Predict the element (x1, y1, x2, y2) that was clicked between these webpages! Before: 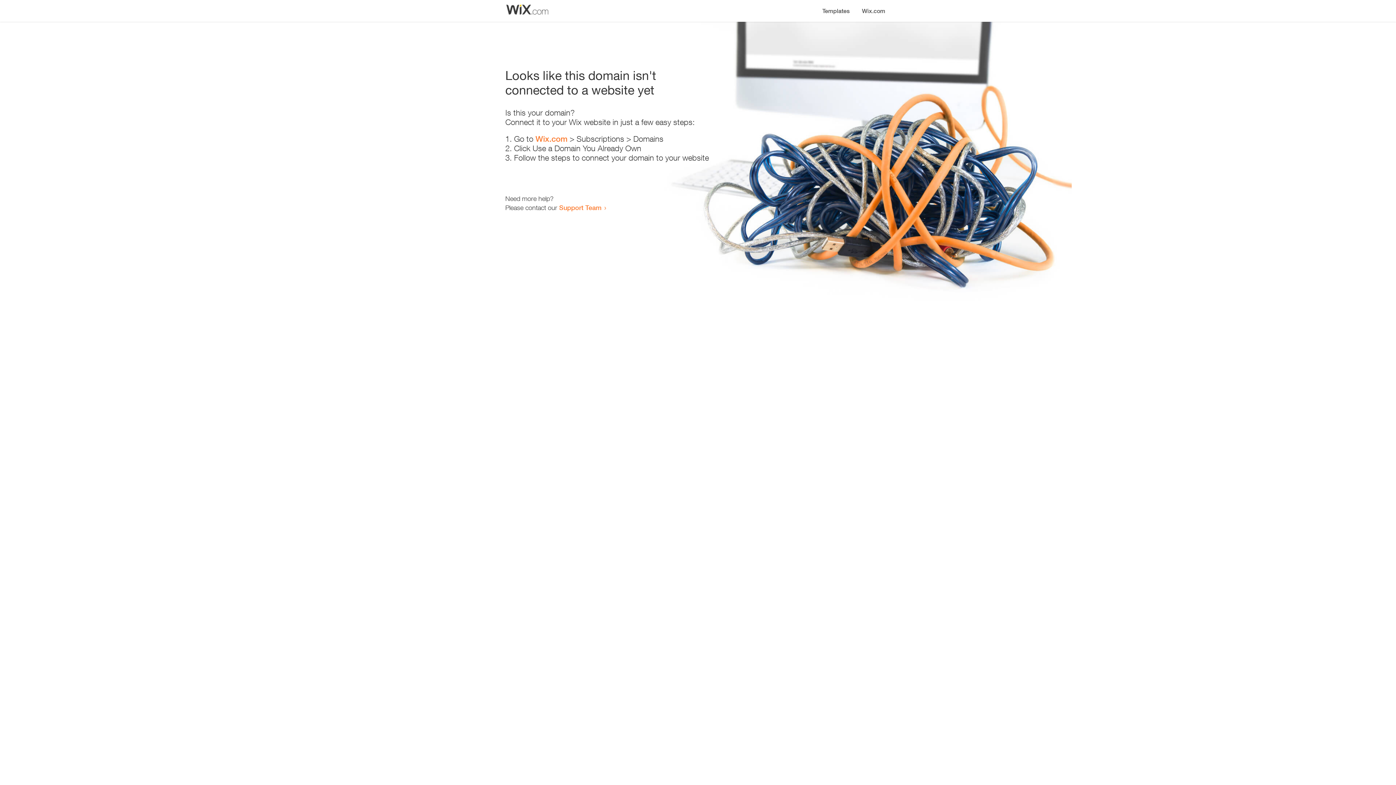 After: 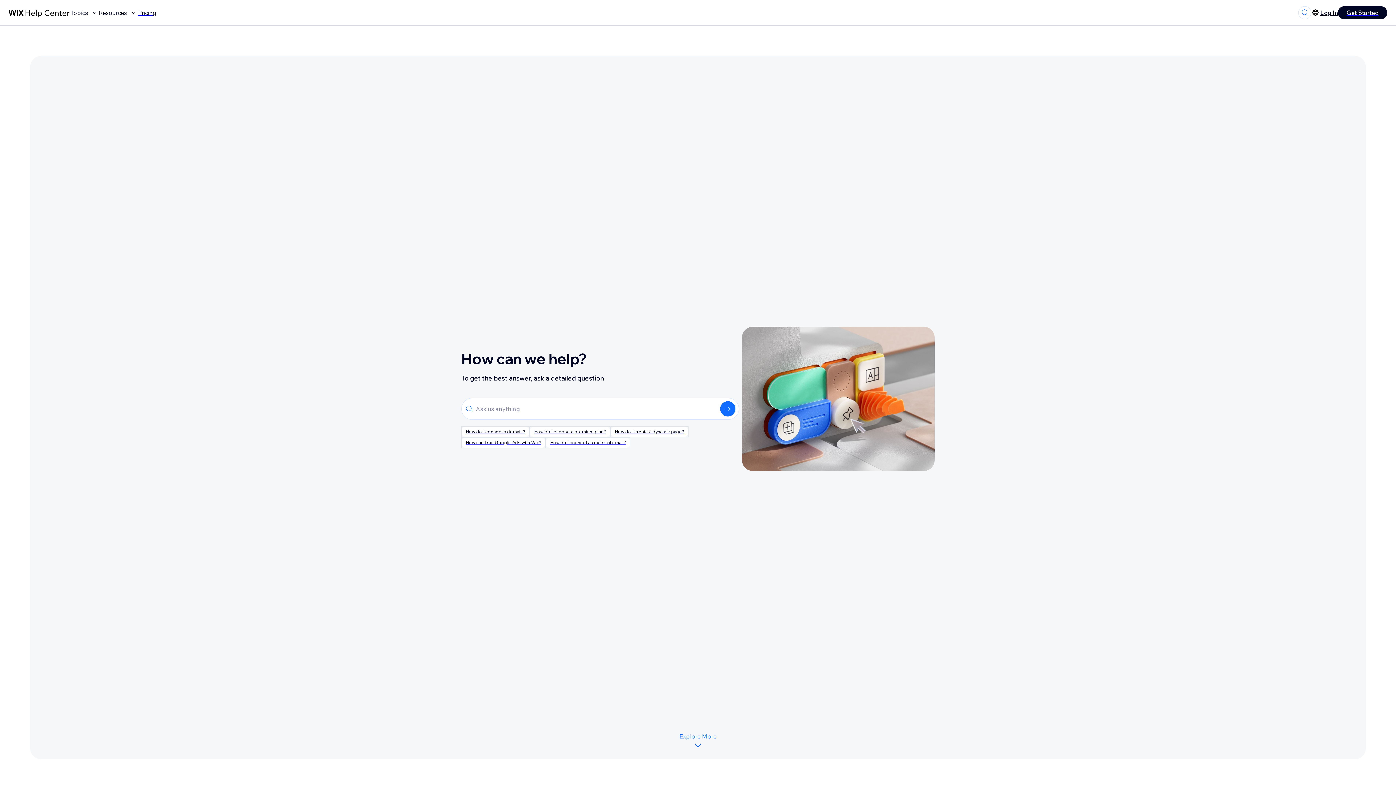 Action: bbox: (559, 203, 601, 211) label: Support Team